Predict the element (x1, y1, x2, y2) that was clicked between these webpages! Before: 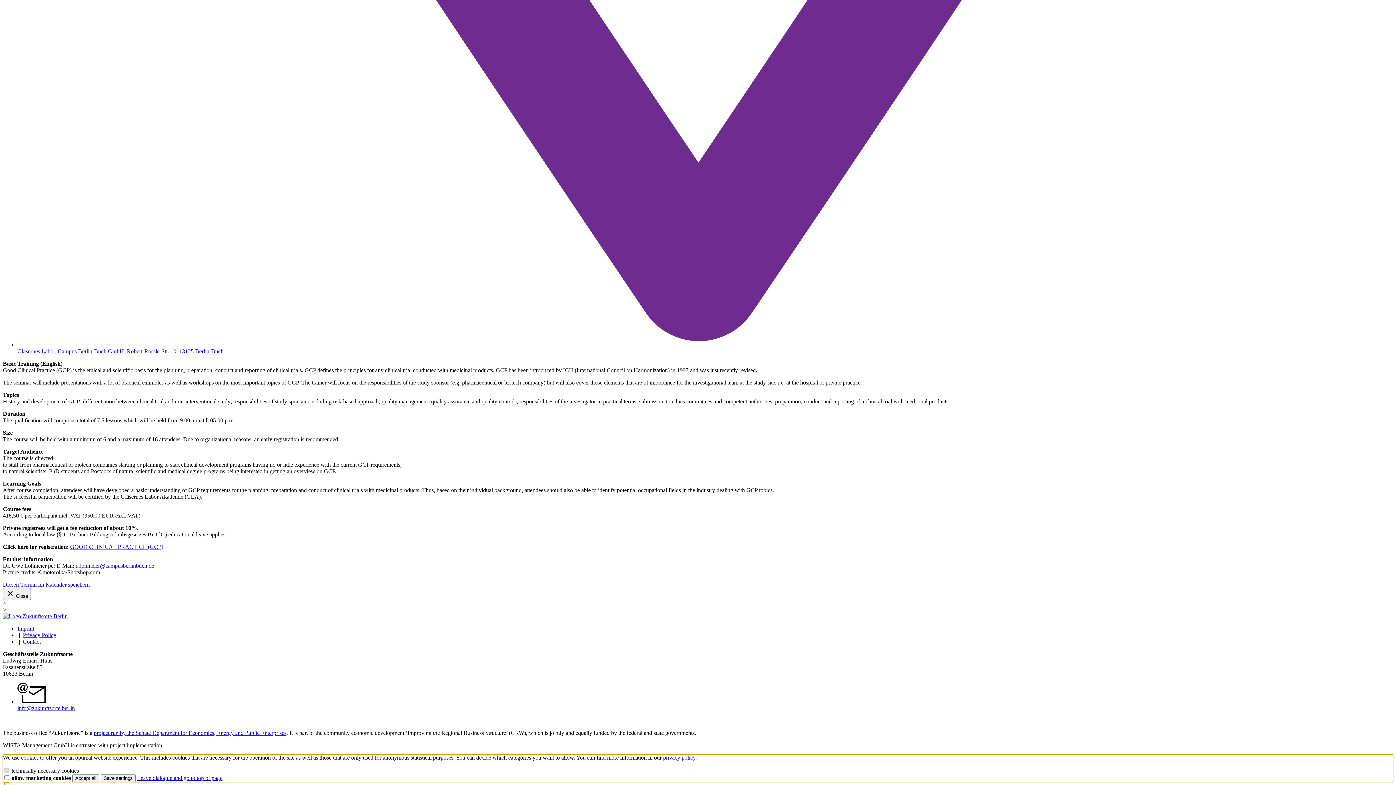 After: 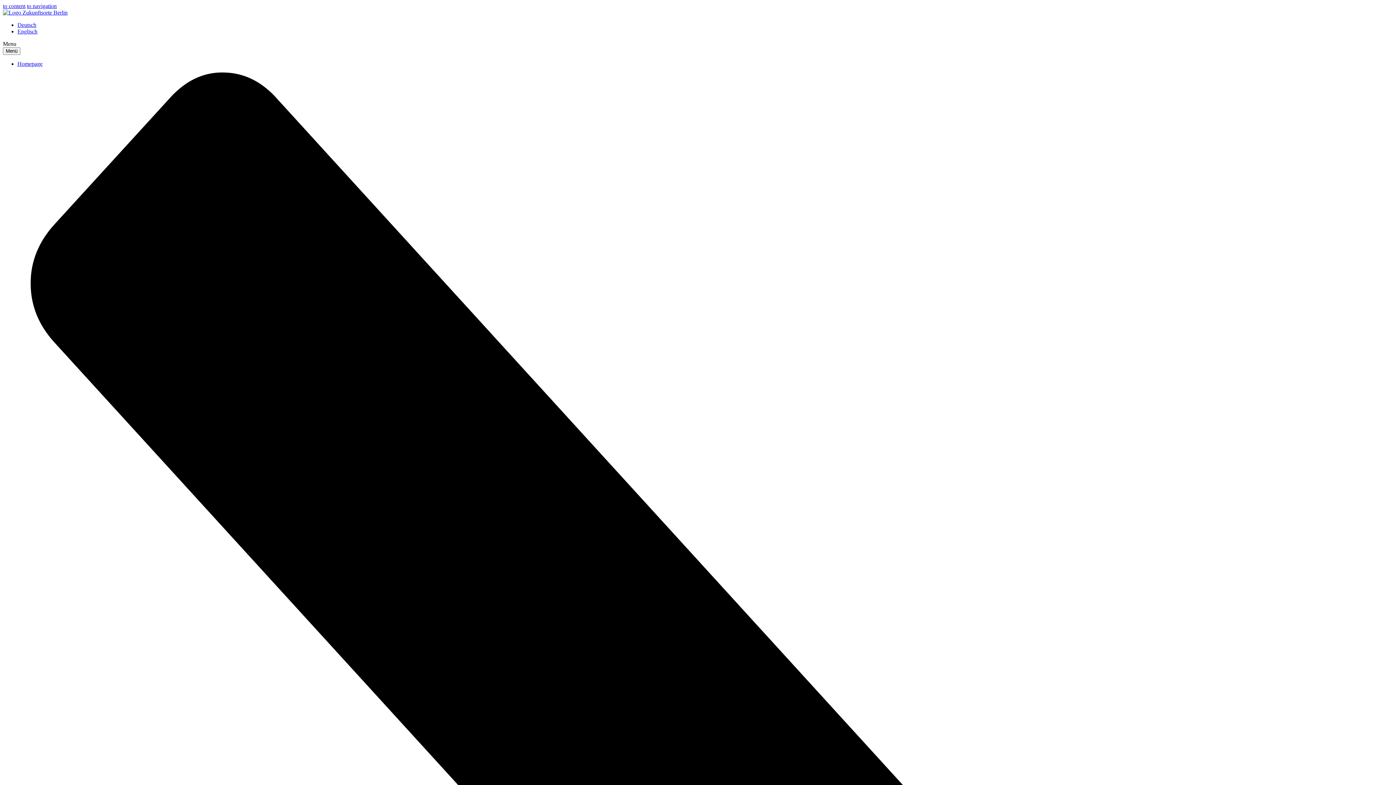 Action: label: Leave dialogue and go to top of page bbox: (137, 775, 222, 781)